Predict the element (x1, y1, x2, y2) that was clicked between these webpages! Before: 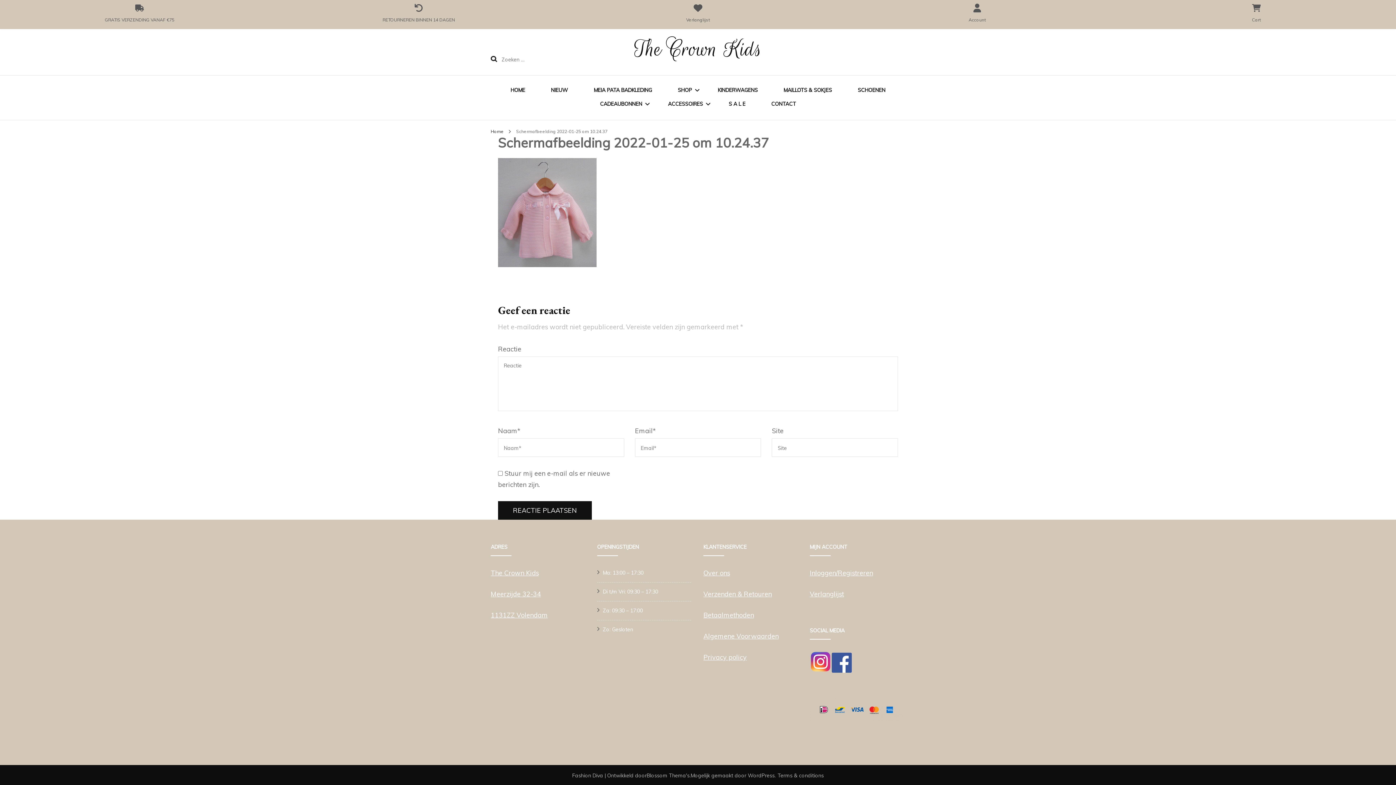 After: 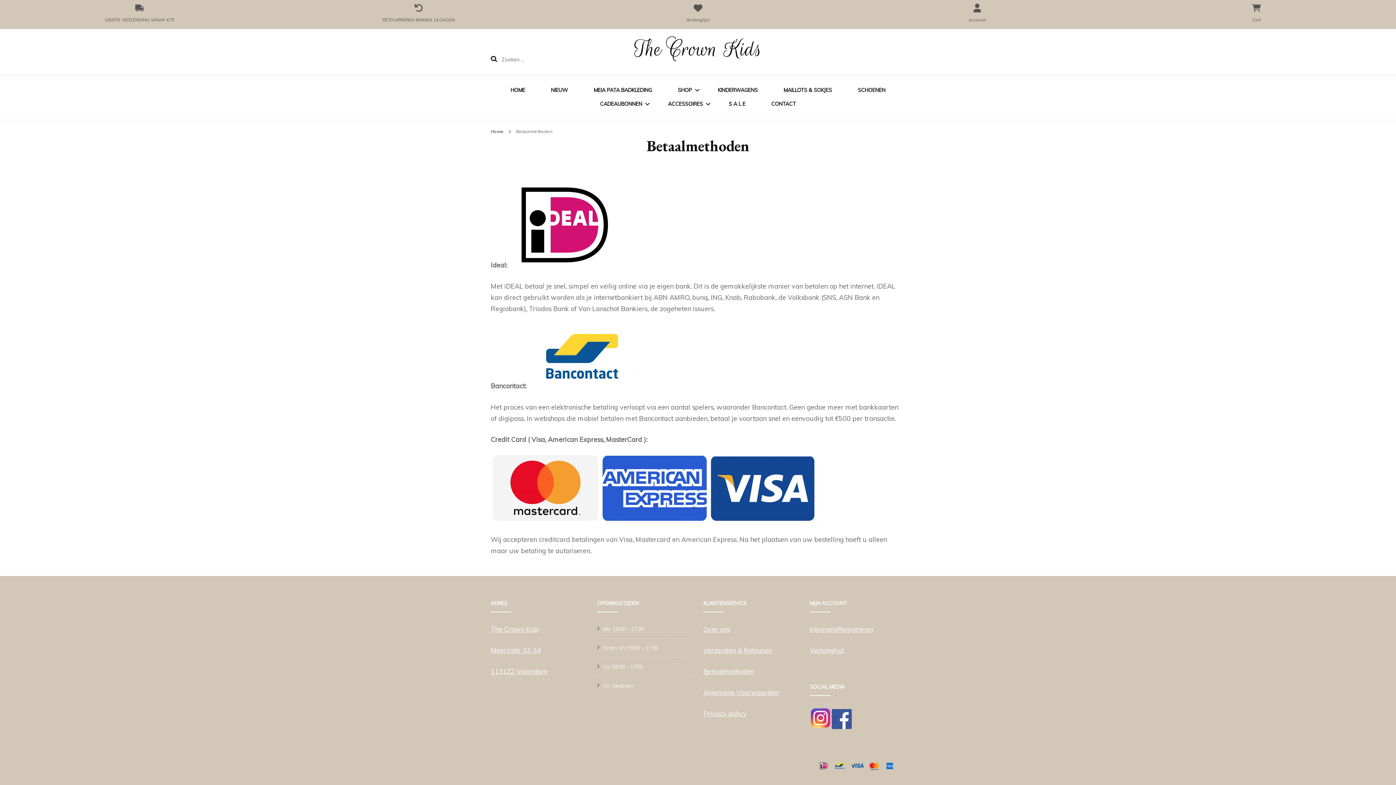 Action: label: Betaalmethoden bbox: (703, 611, 754, 619)